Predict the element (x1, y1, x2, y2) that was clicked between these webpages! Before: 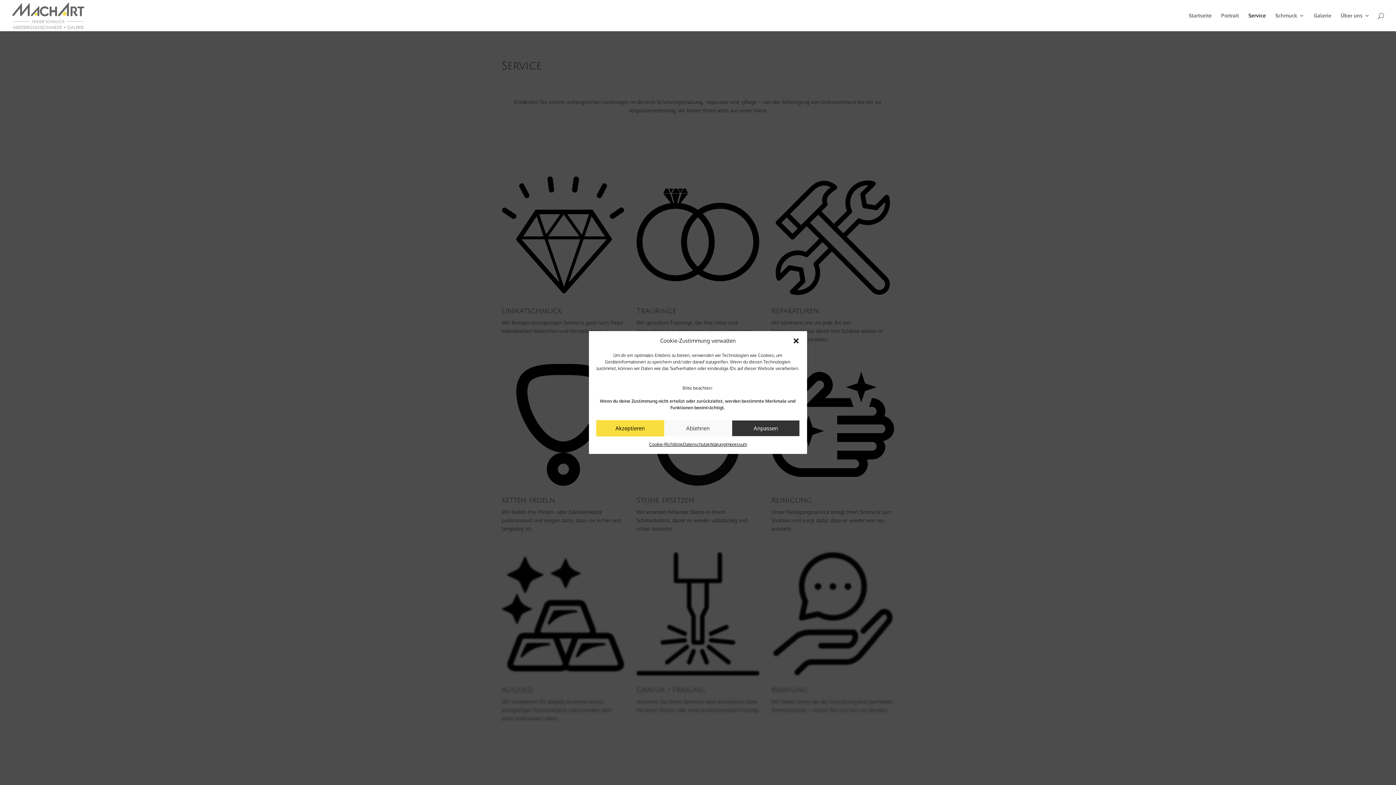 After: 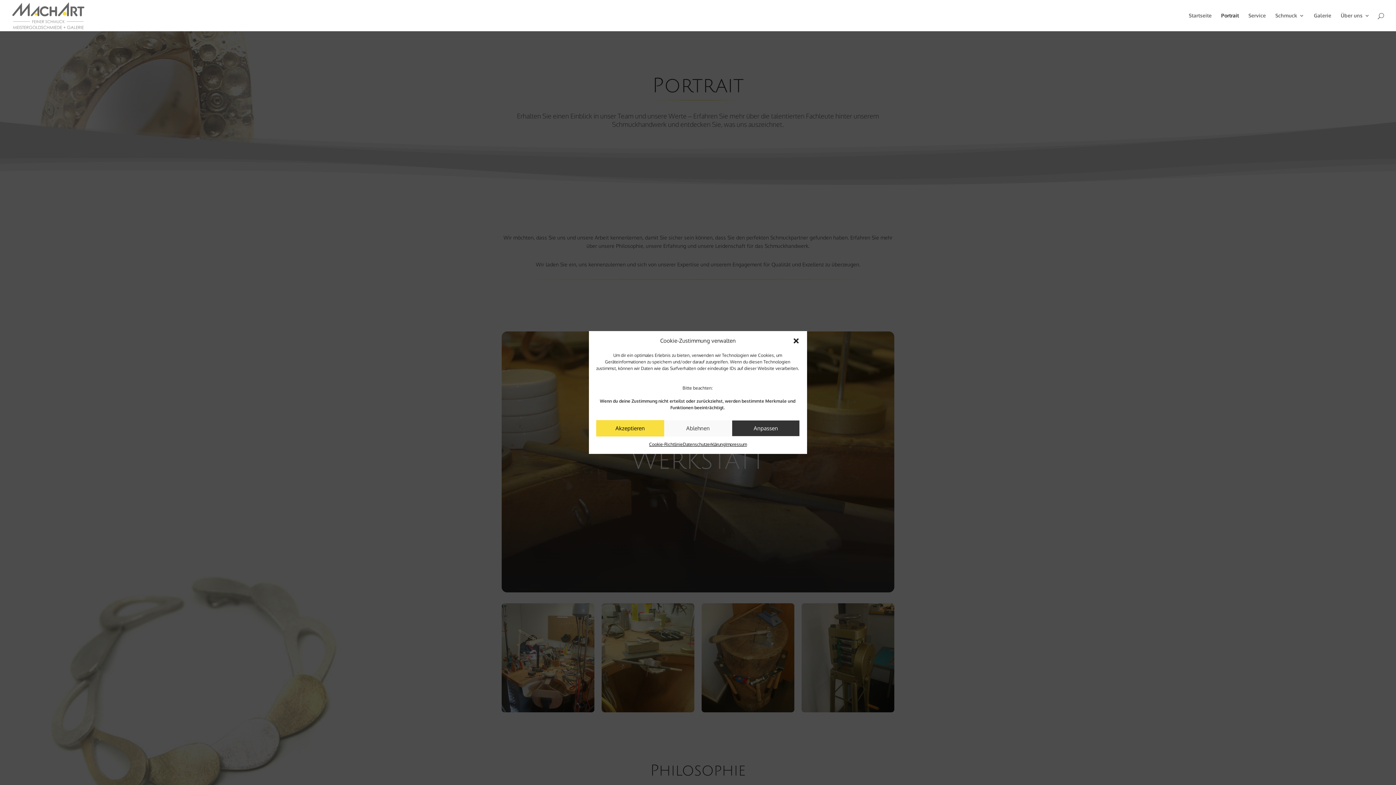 Action: label: Portrait bbox: (1221, 13, 1239, 31)